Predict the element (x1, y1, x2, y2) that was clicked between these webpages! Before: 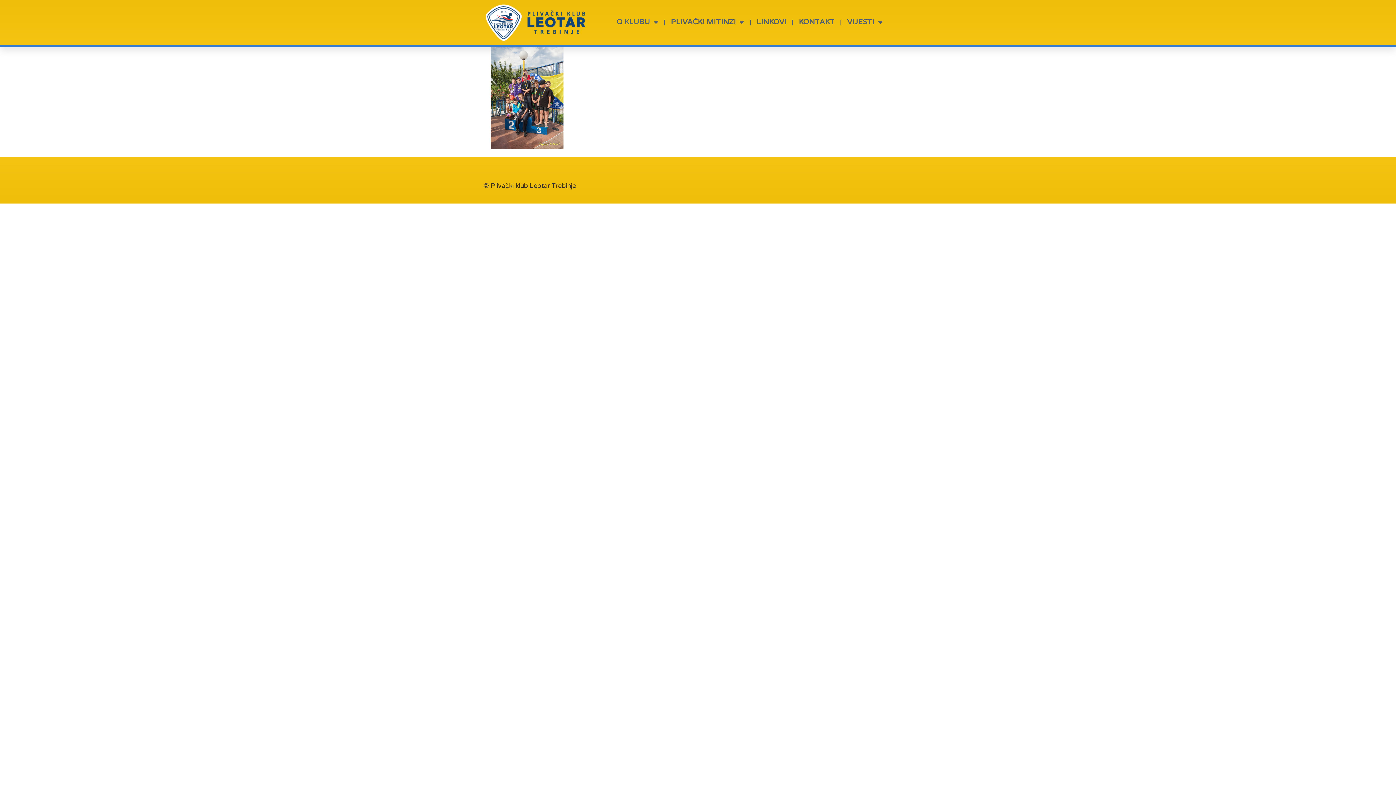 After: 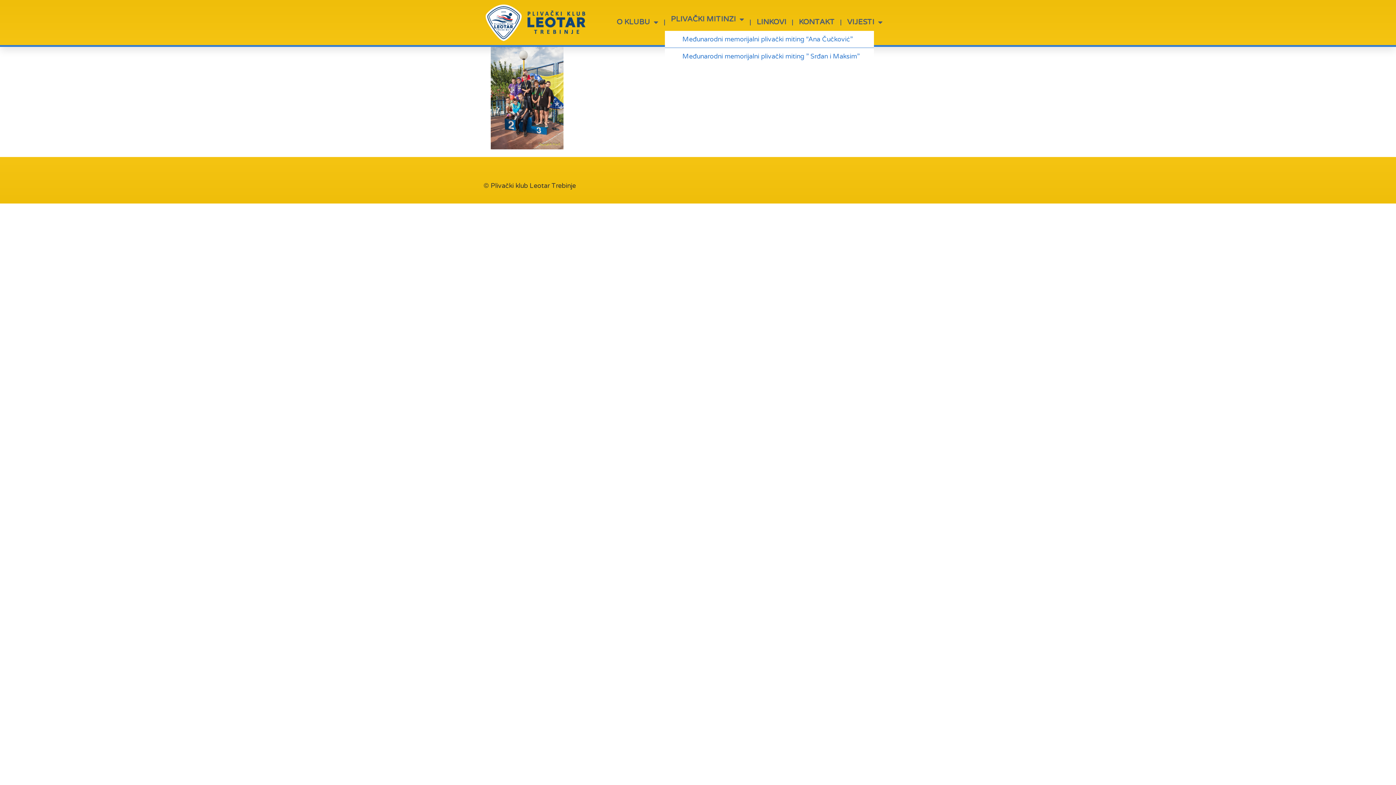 Action: bbox: (665, 14, 750, 30) label: PLIVAČKI MITINZI